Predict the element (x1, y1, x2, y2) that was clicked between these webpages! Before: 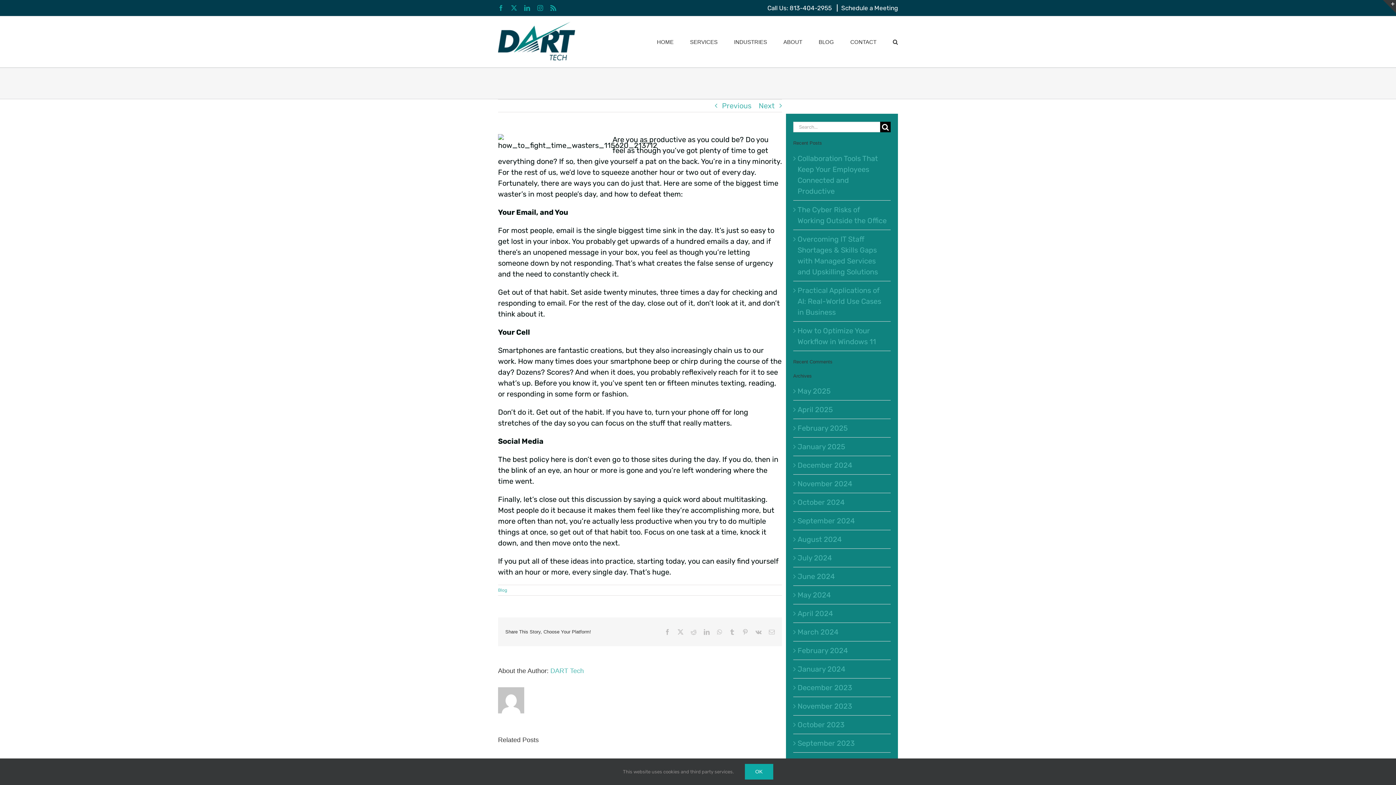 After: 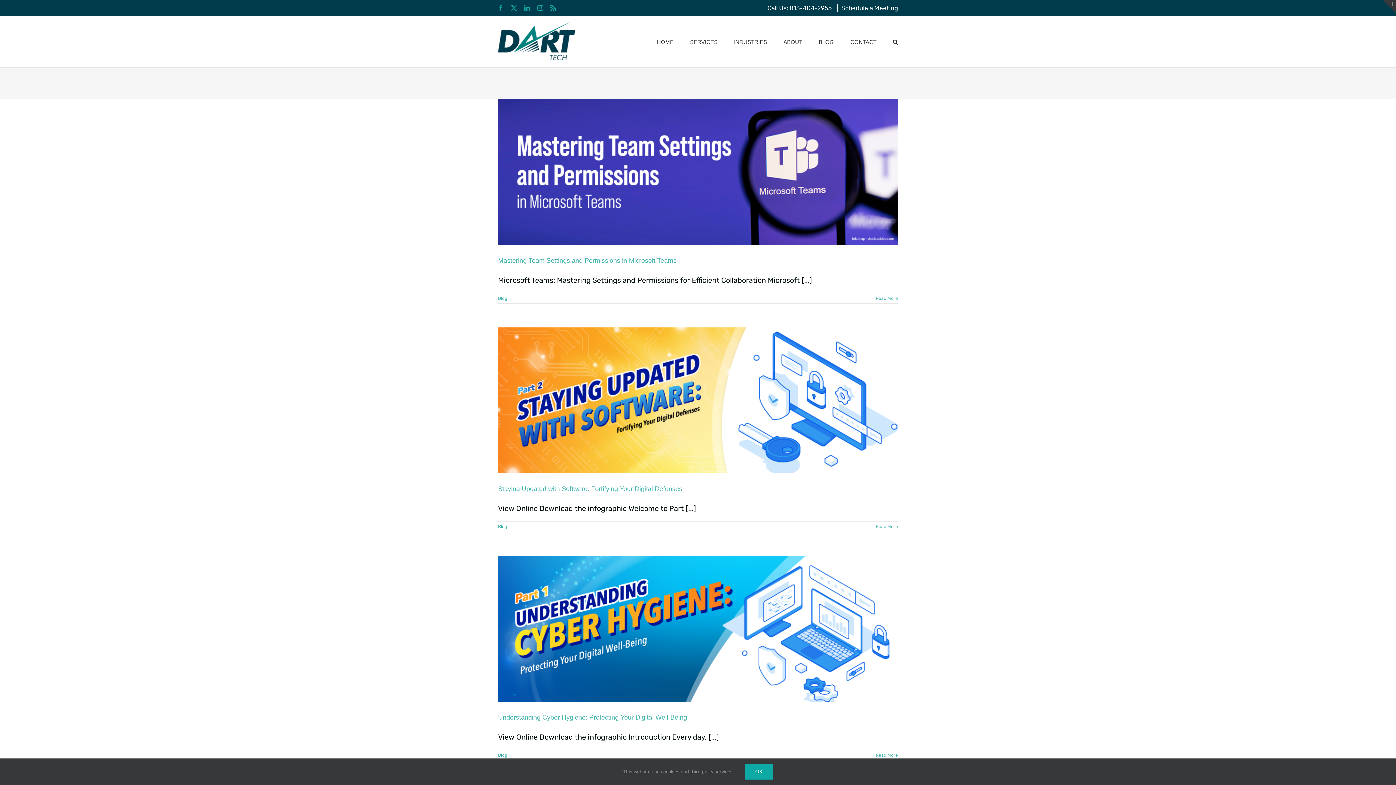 Action: bbox: (797, 739, 854, 747) label: September 2023